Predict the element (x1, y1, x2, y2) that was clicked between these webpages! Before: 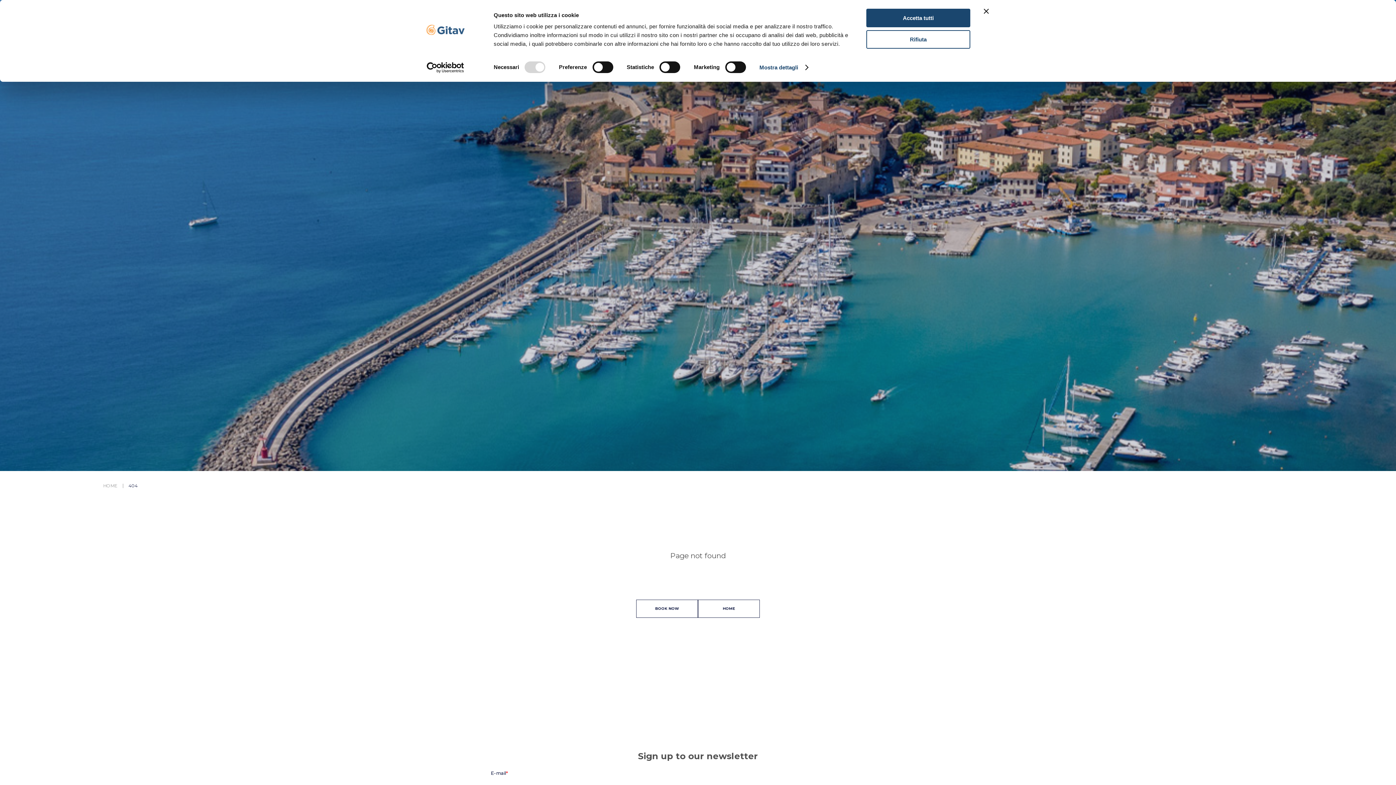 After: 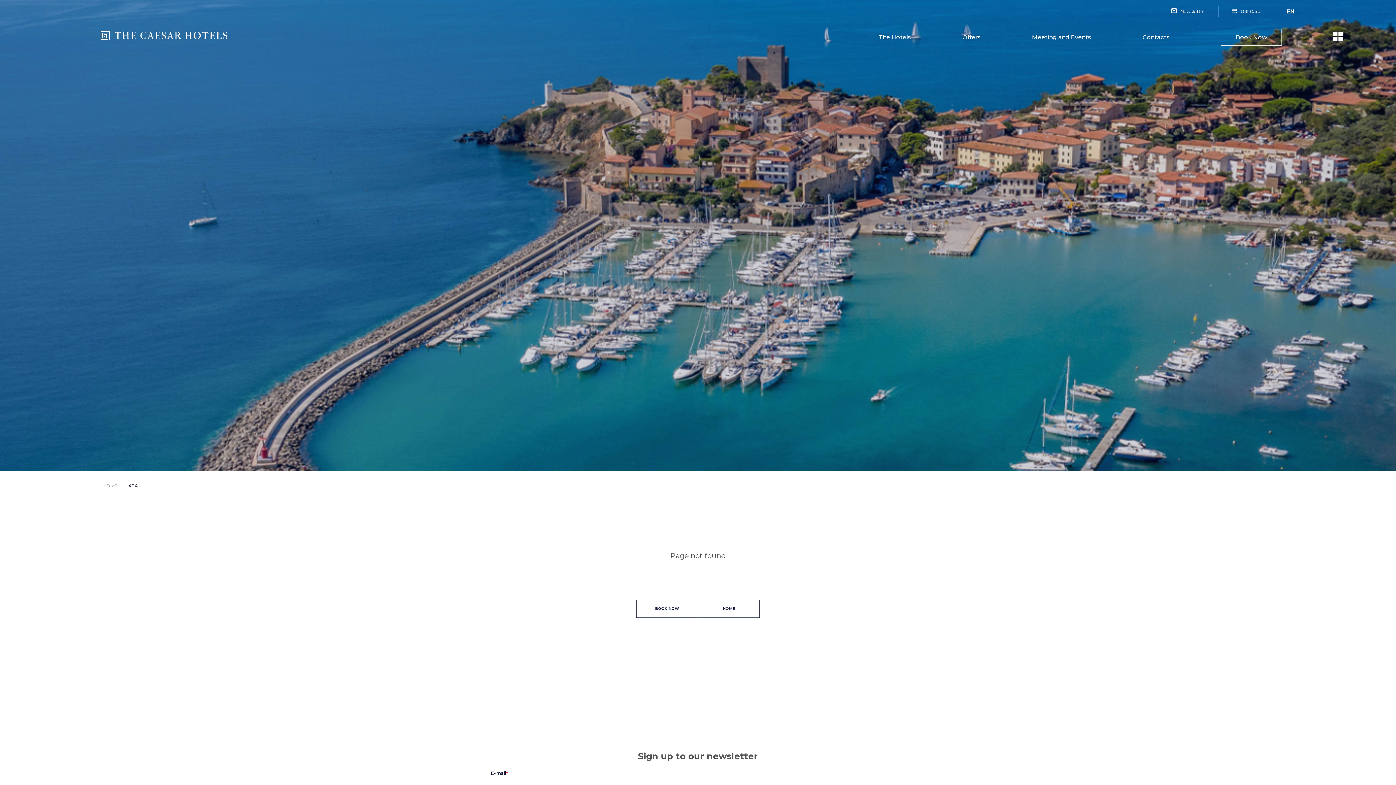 Action: label: Rifiuta bbox: (866, 30, 970, 48)